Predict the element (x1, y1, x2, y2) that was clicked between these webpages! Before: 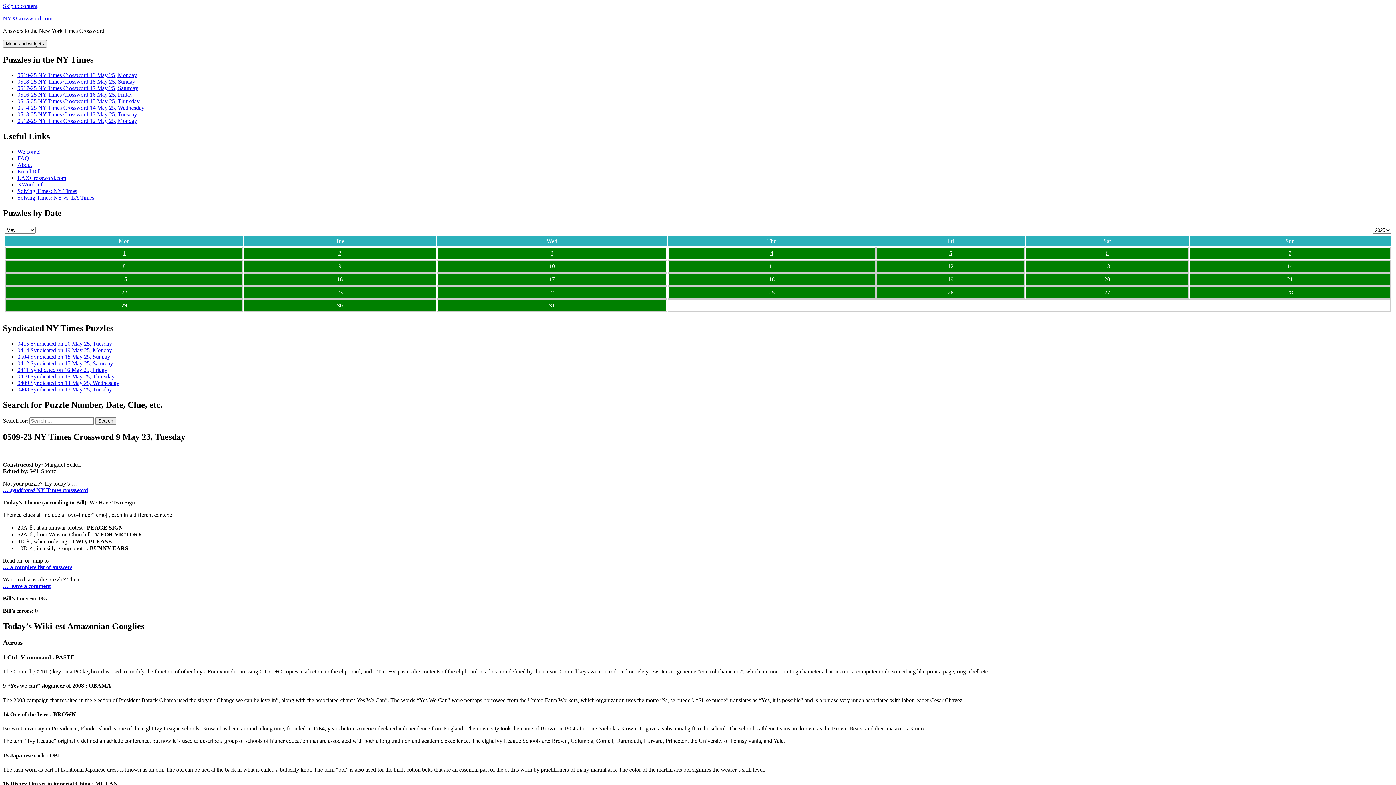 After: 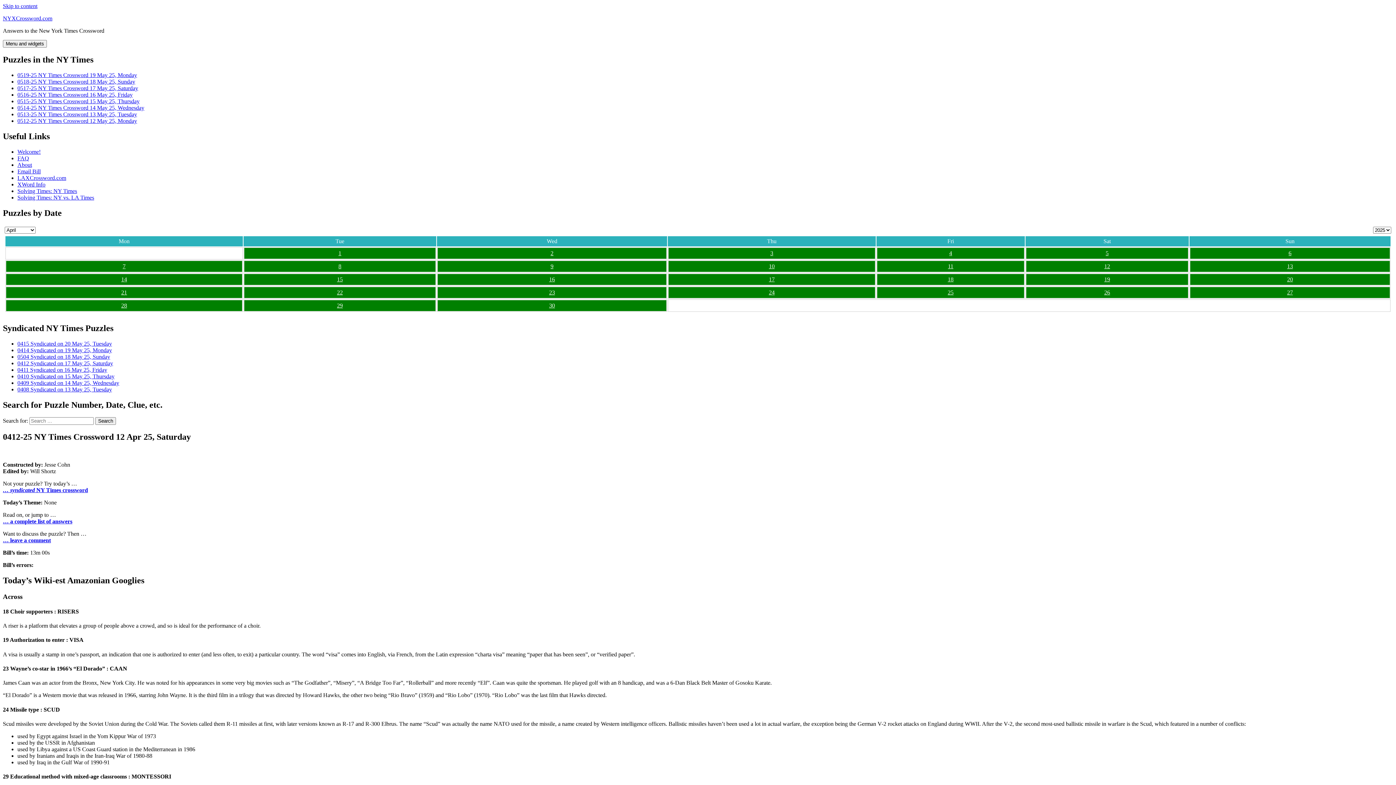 Action: bbox: (17, 360, 113, 366) label: 0412 Syndicated on 17 May 25, Saturday